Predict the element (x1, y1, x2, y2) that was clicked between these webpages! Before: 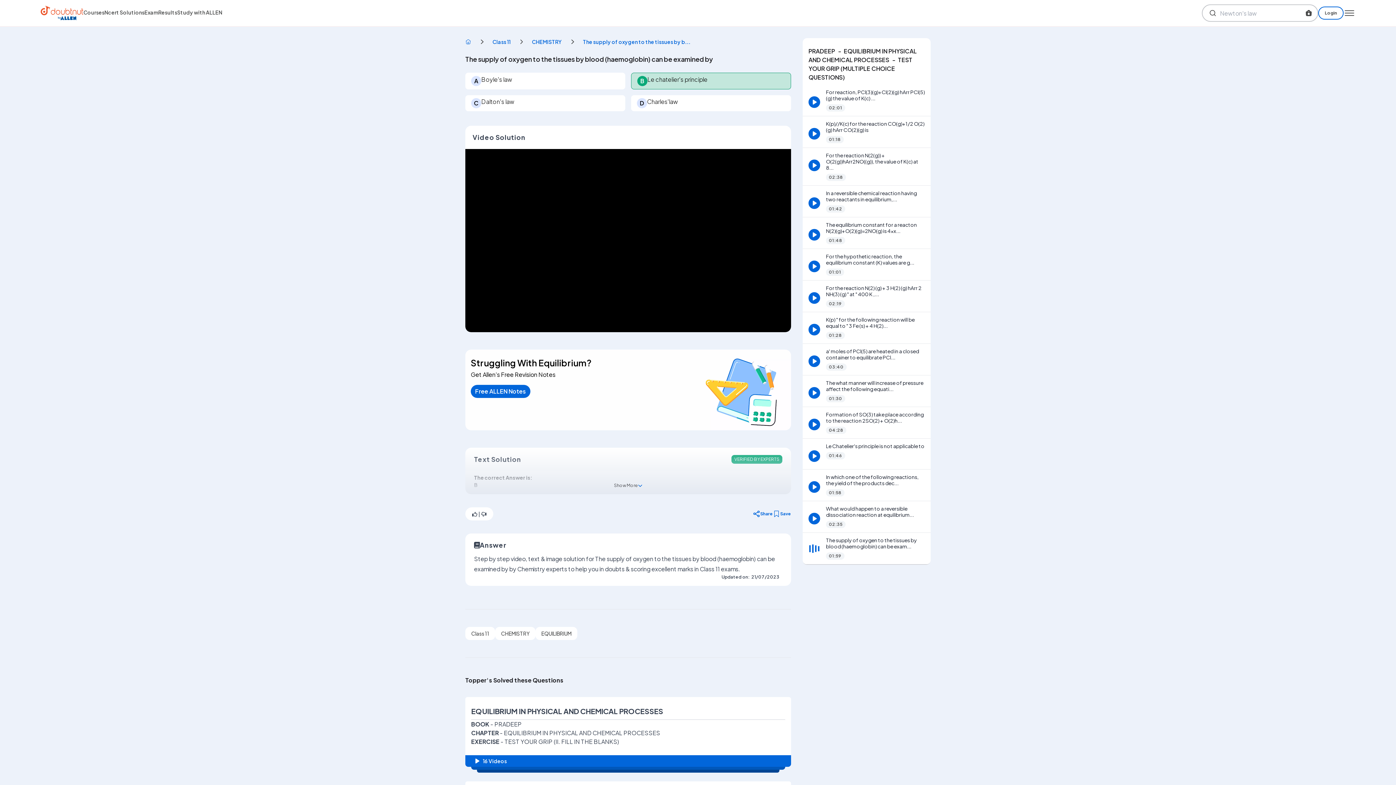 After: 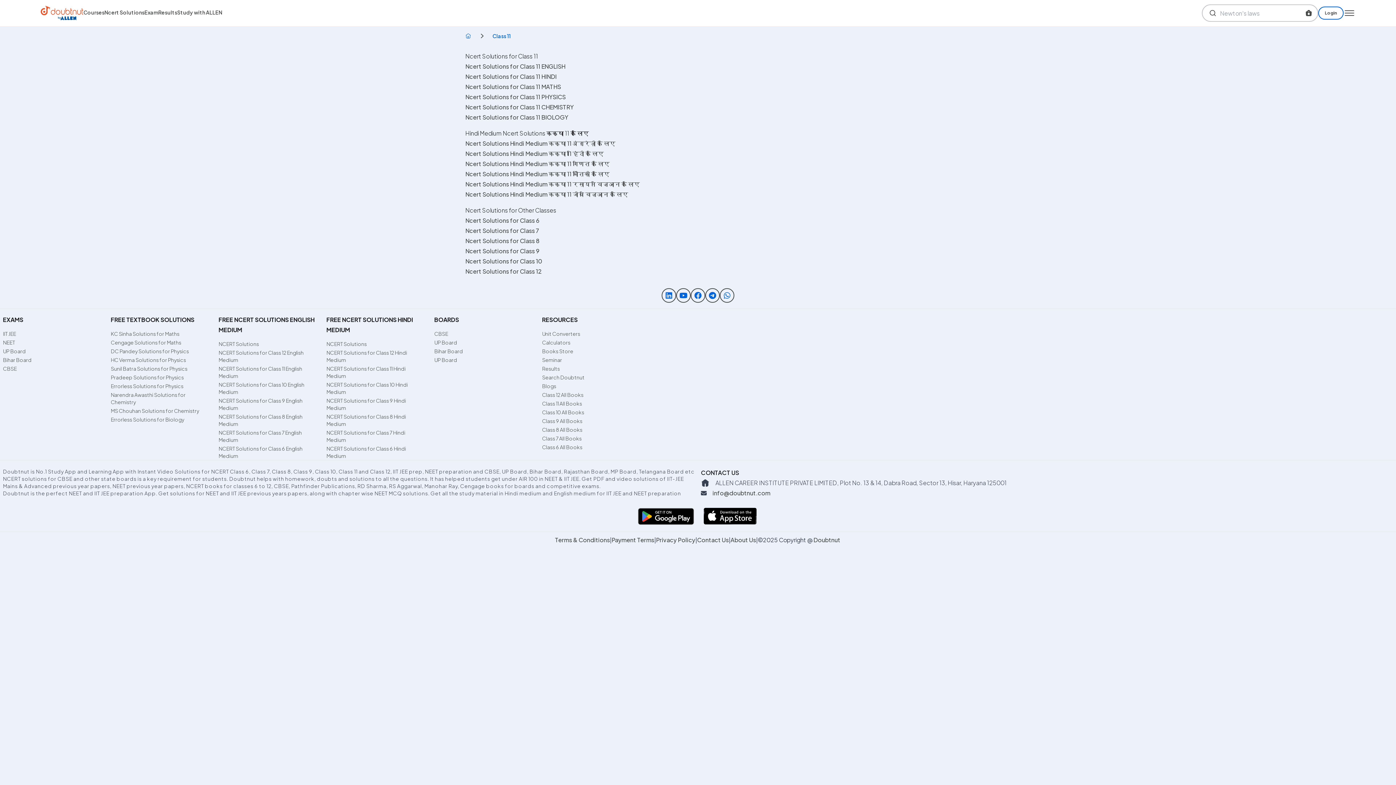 Action: bbox: (492, 38, 510, 45) label: Class 11